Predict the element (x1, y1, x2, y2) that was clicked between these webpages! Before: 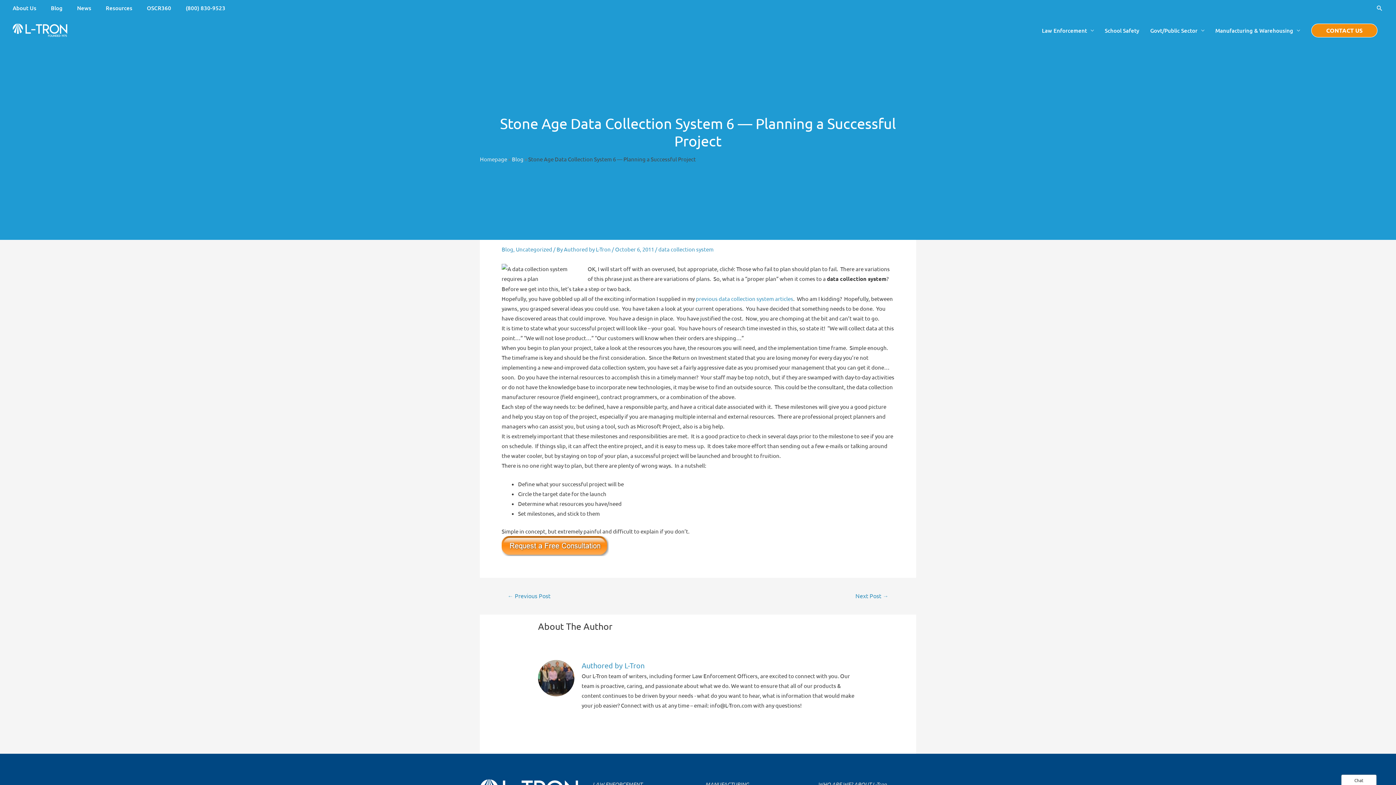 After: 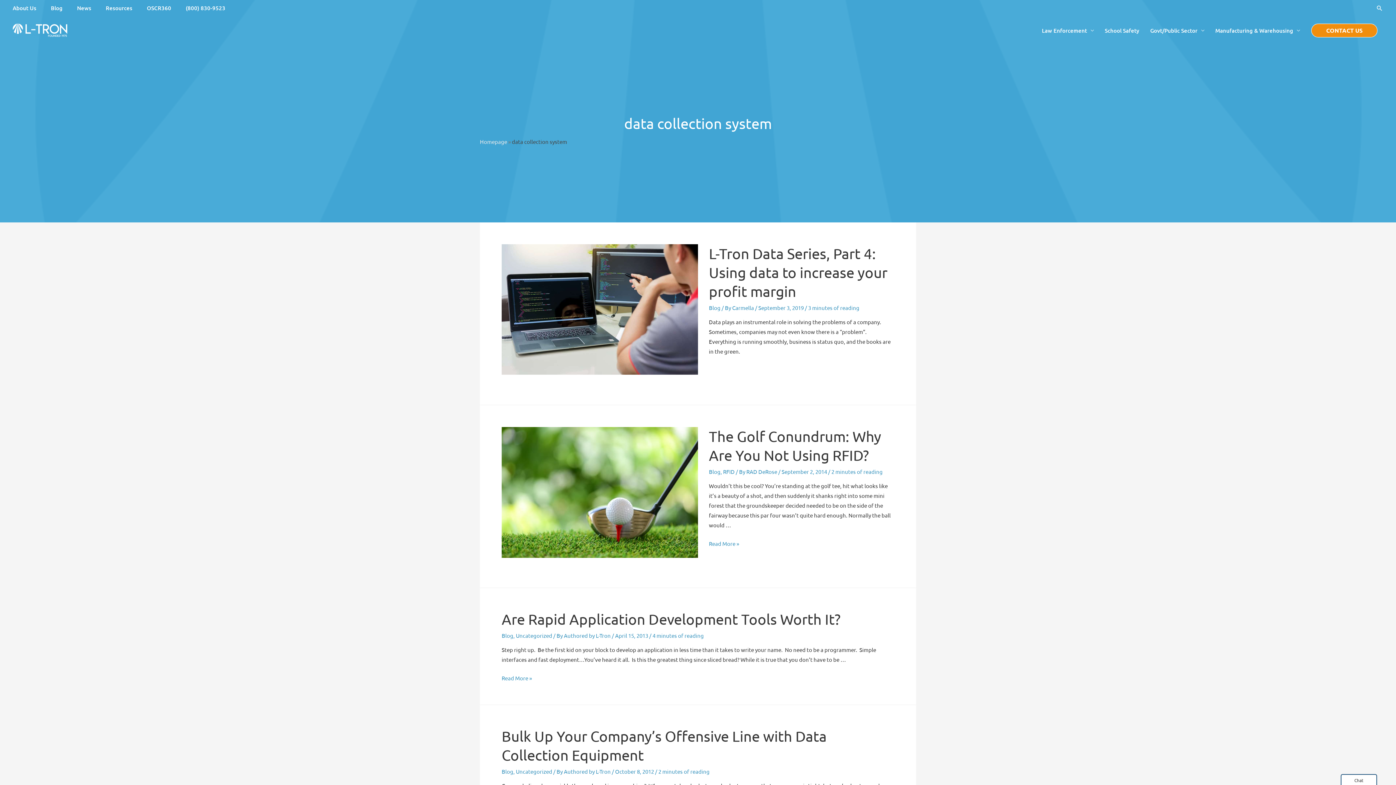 Action: bbox: (658, 245, 713, 252) label: data collection system